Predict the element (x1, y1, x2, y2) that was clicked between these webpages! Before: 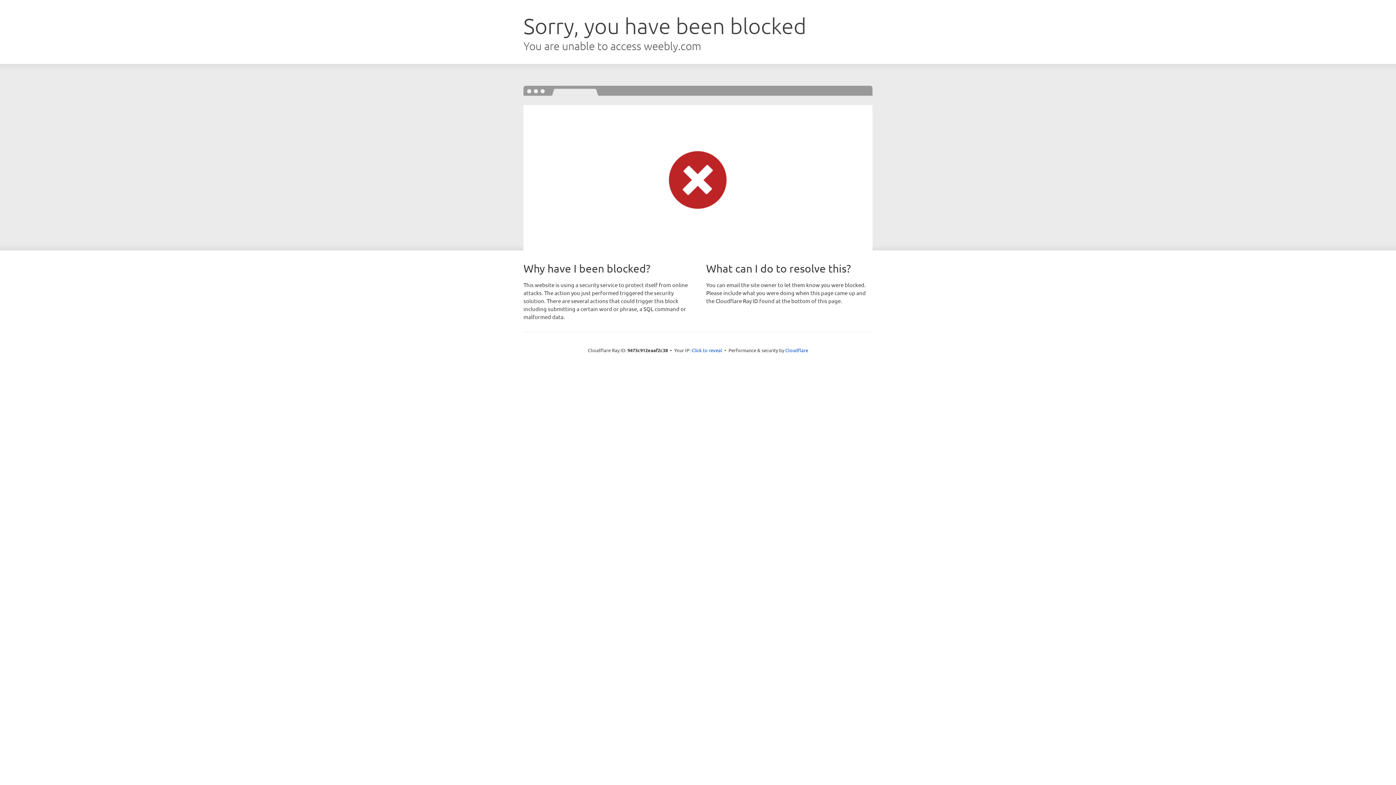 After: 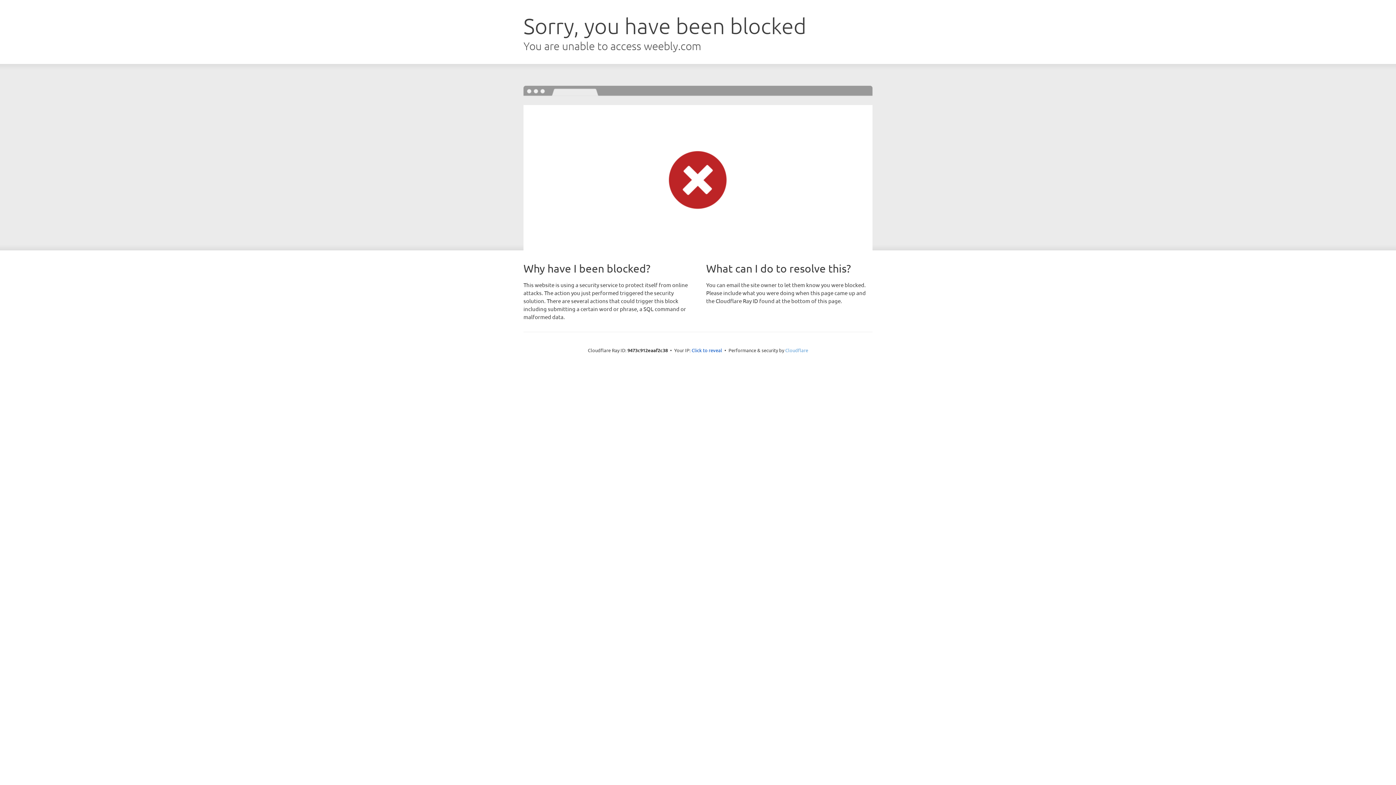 Action: bbox: (785, 347, 808, 353) label: Cloudflare